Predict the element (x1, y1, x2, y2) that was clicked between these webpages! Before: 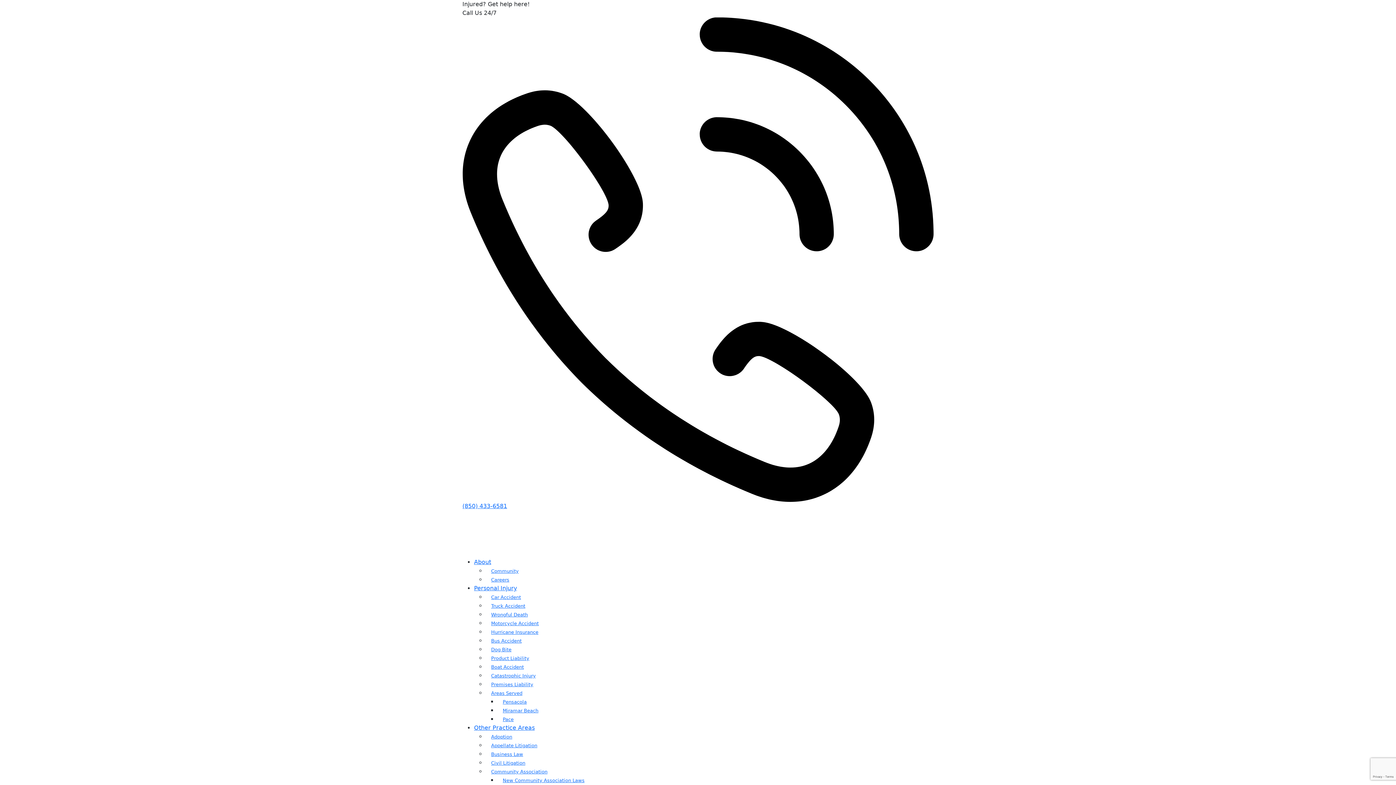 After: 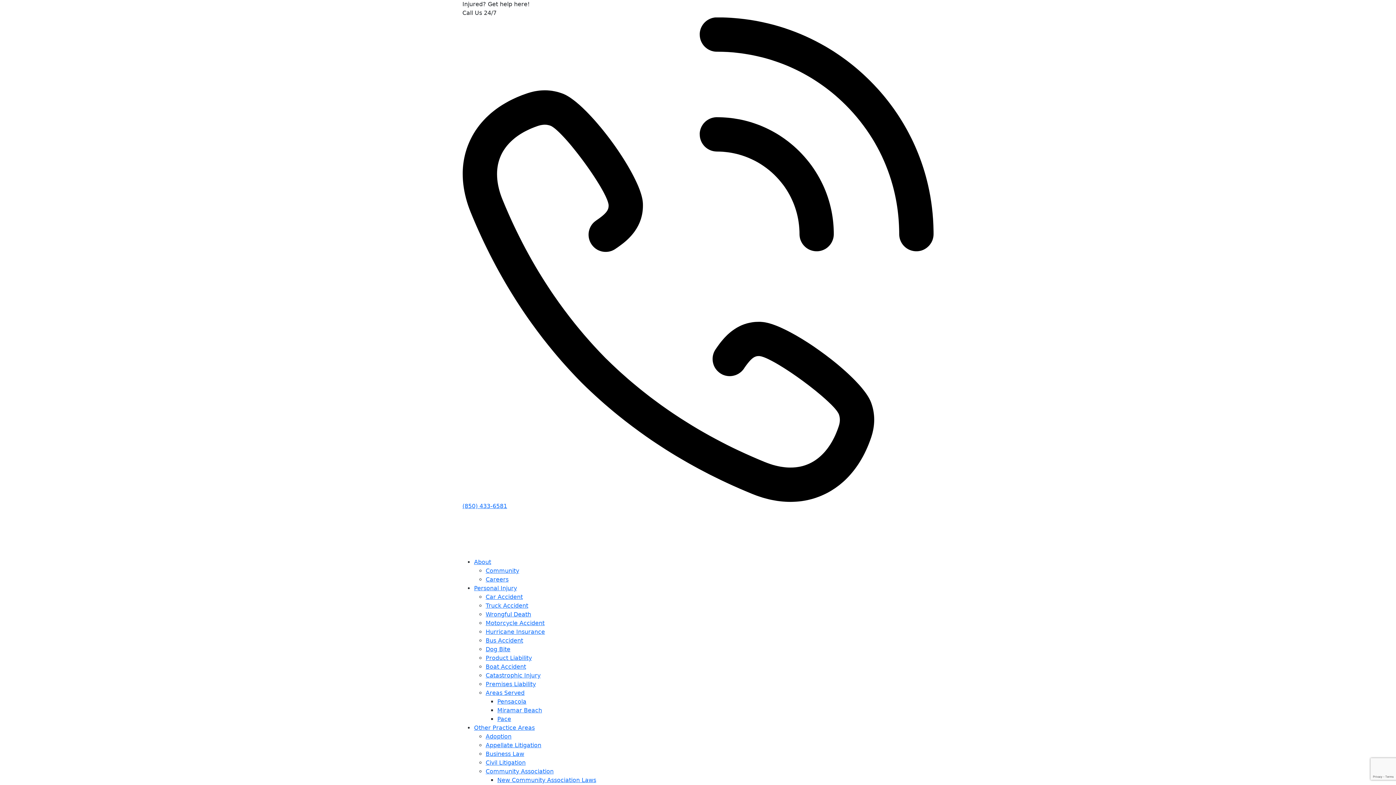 Action: label: Premises Liability bbox: (485, 681, 538, 688)